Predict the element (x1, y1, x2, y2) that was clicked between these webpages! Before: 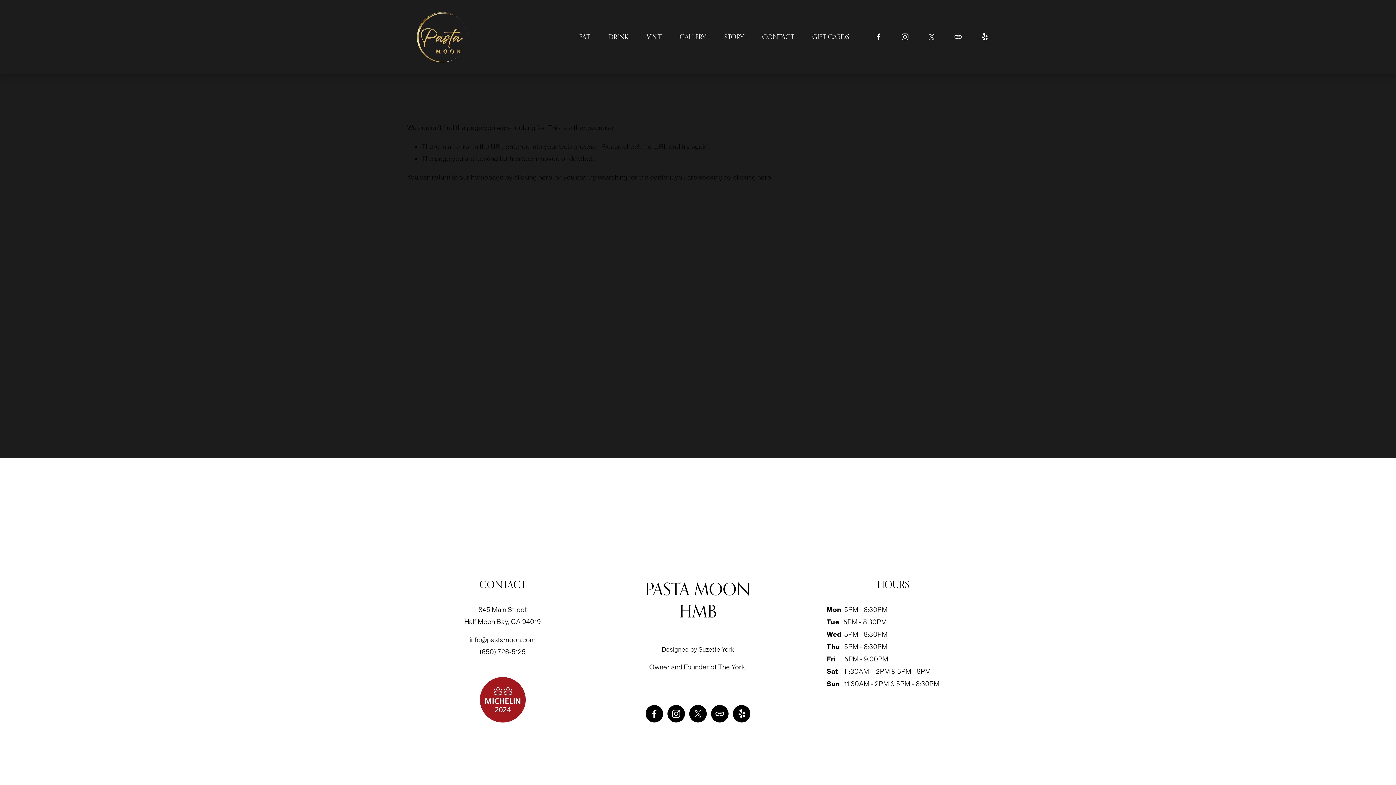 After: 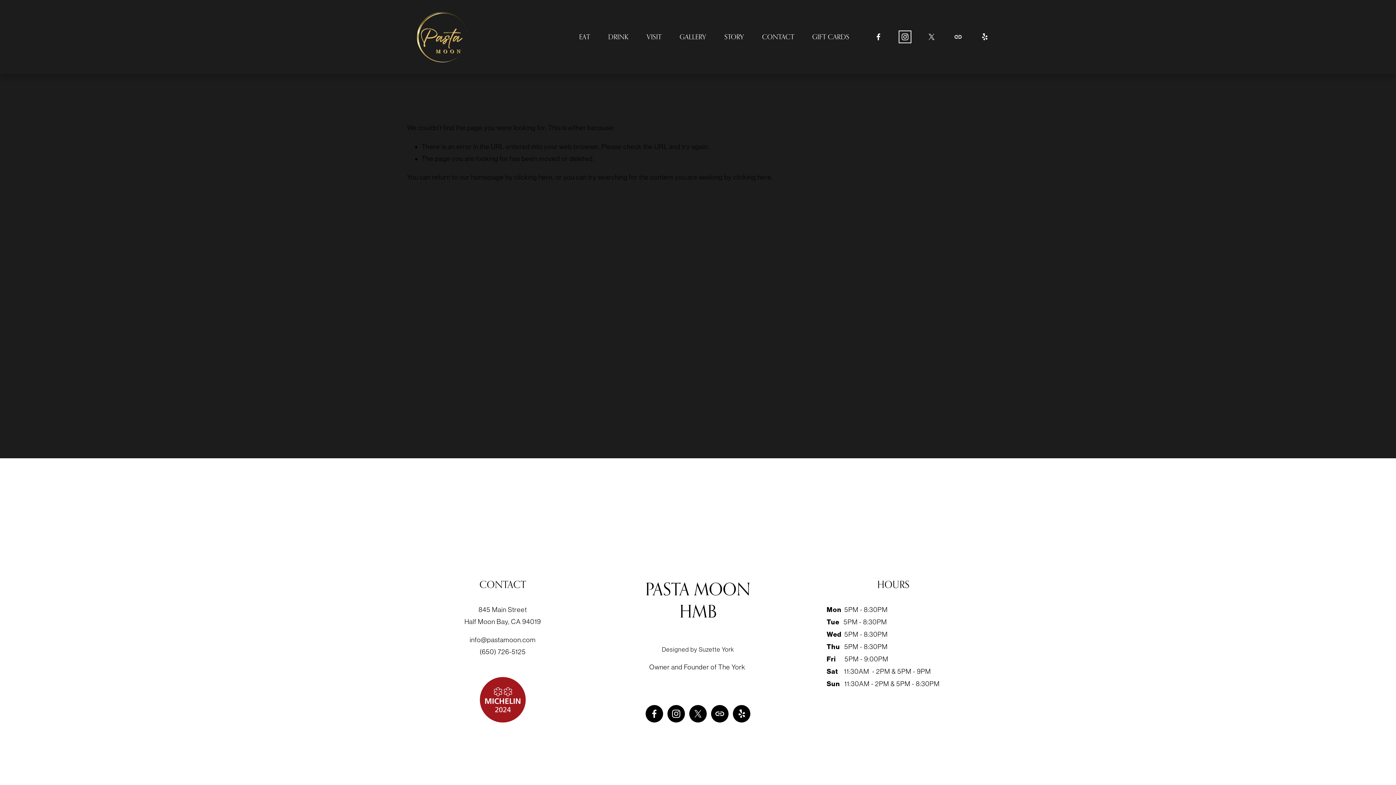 Action: label: Instagram bbox: (901, 32, 909, 41)